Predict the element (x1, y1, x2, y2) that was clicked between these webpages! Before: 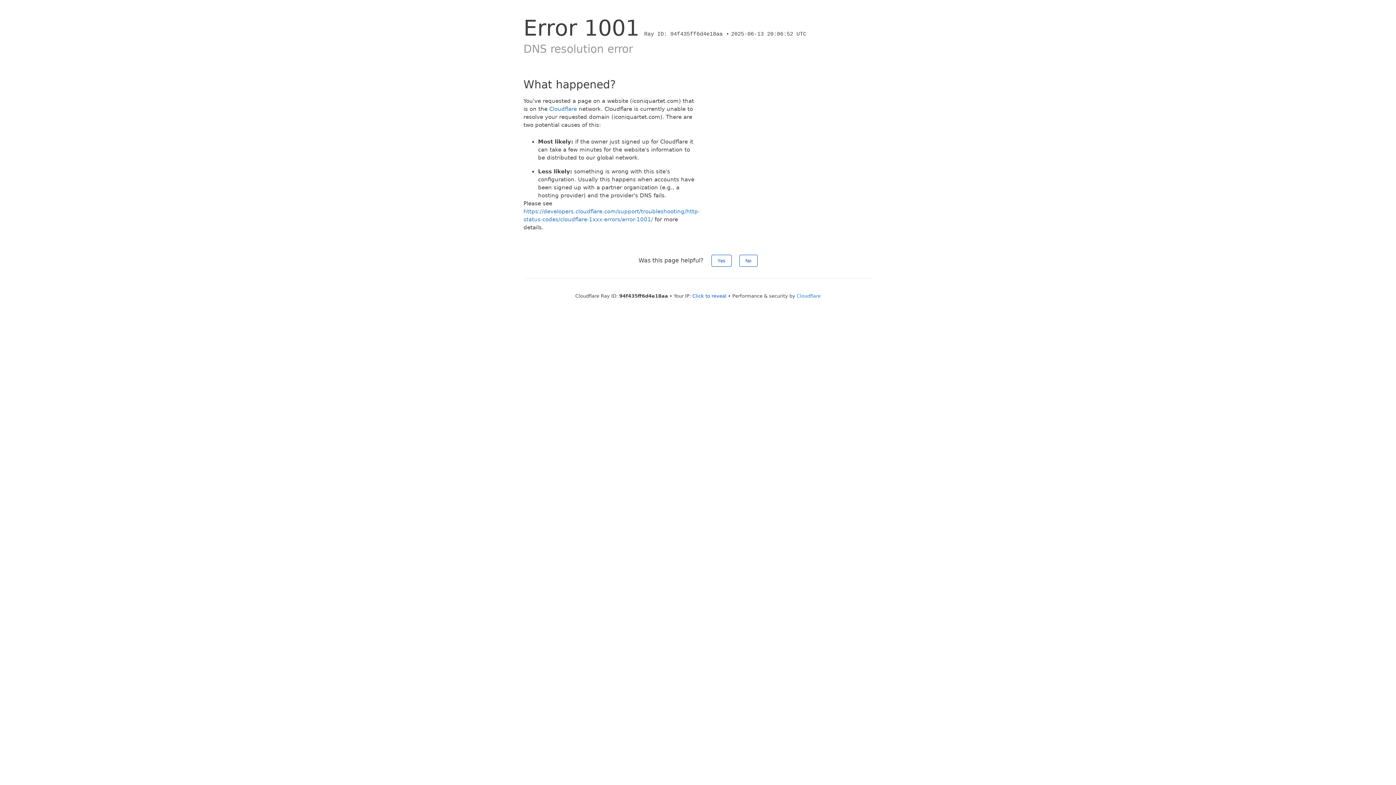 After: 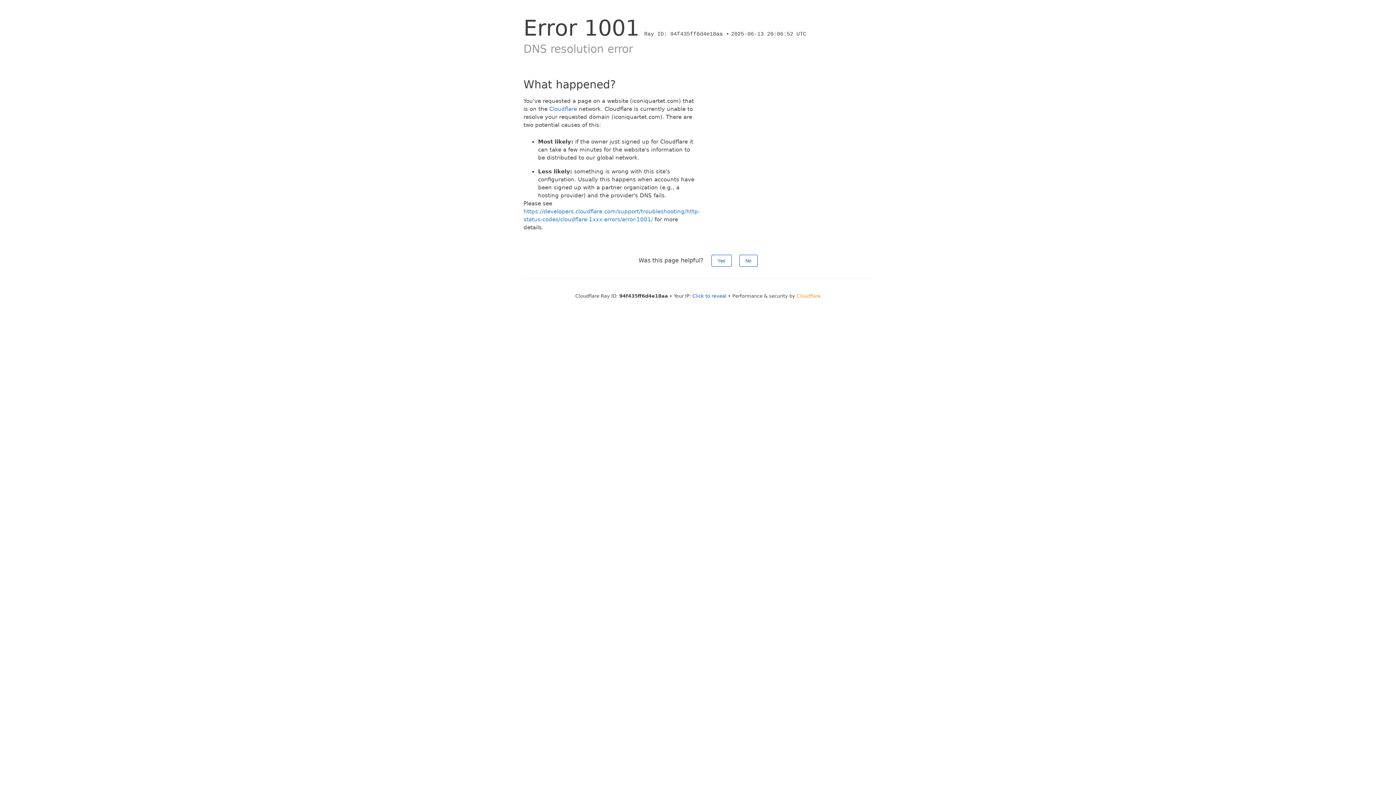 Action: label: Cloudflare bbox: (796, 293, 820, 298)